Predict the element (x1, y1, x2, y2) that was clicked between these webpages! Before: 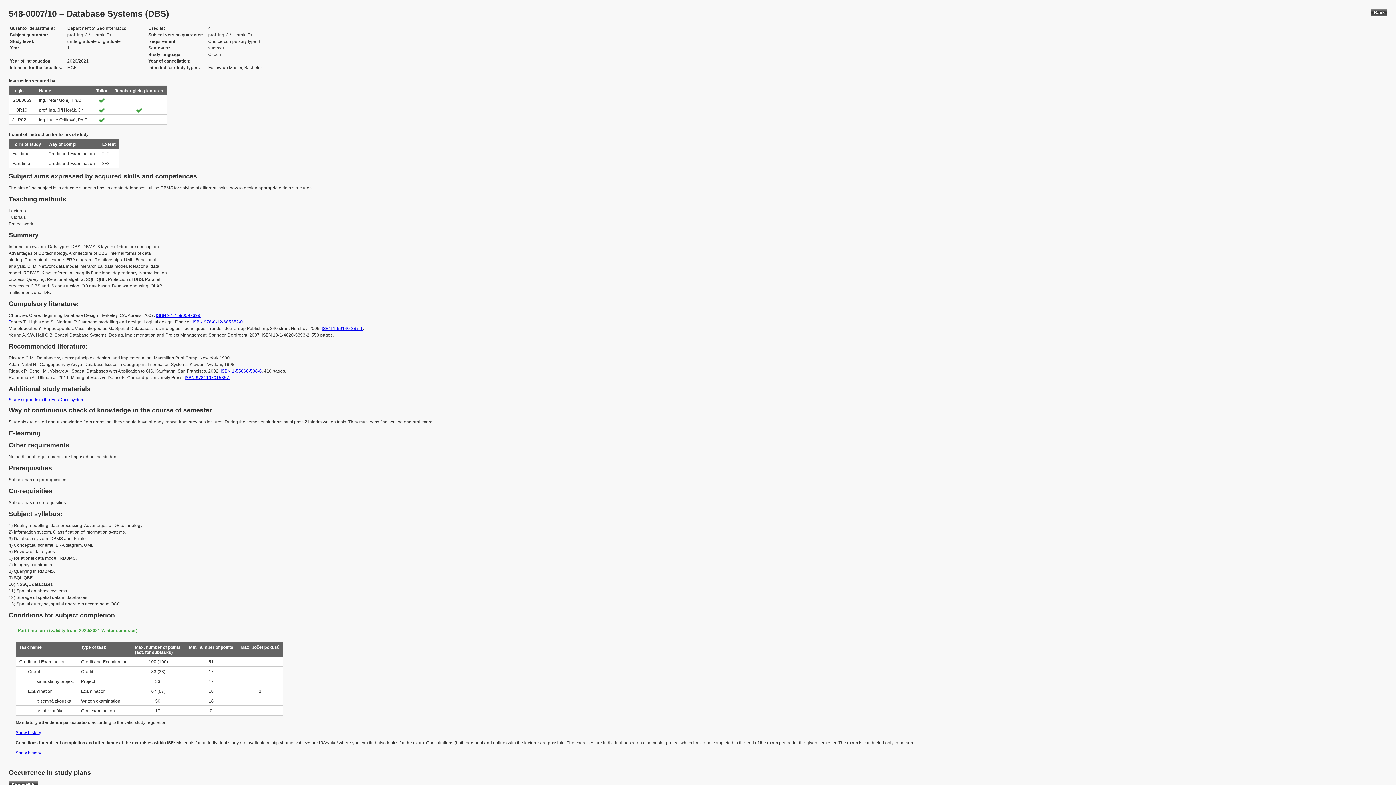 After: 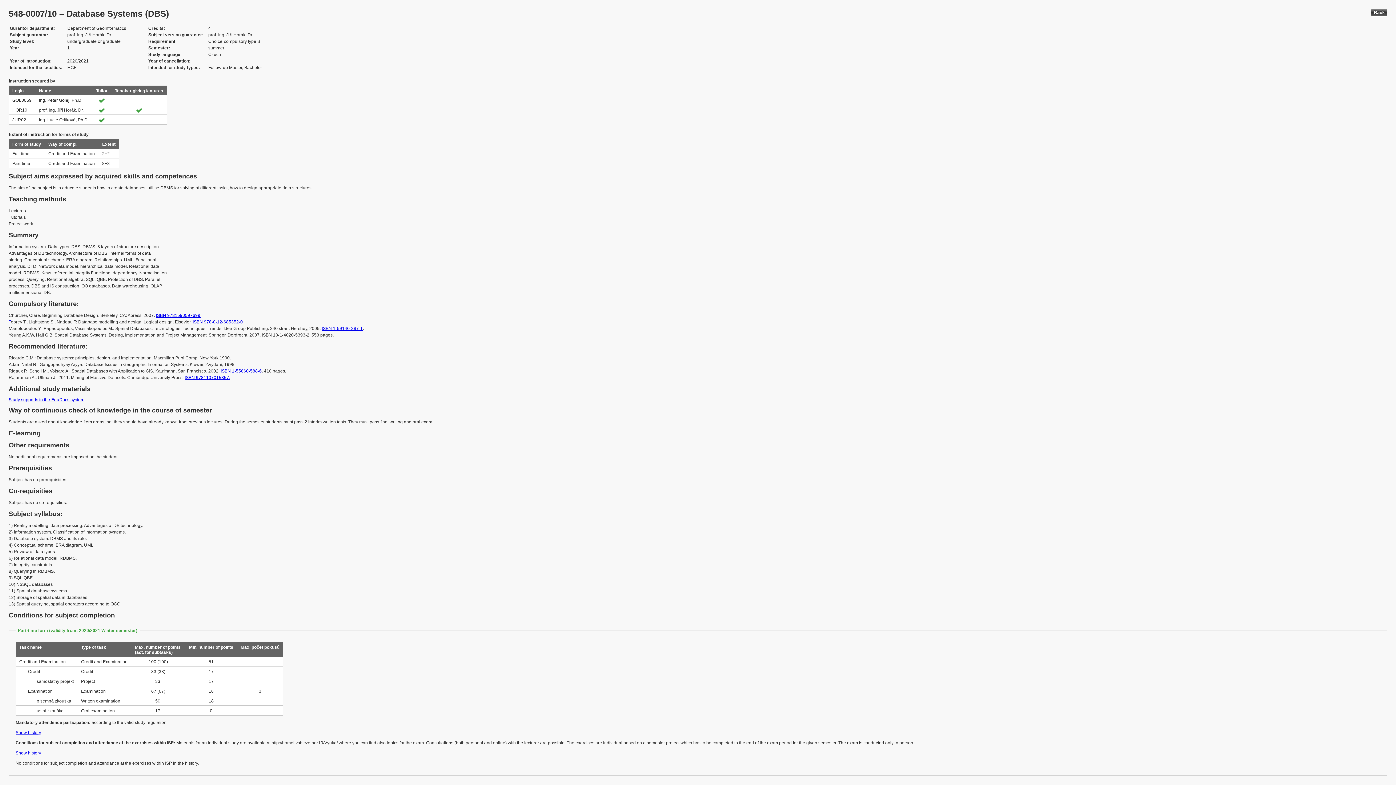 Action: bbox: (15, 750, 41, 756) label: Show history